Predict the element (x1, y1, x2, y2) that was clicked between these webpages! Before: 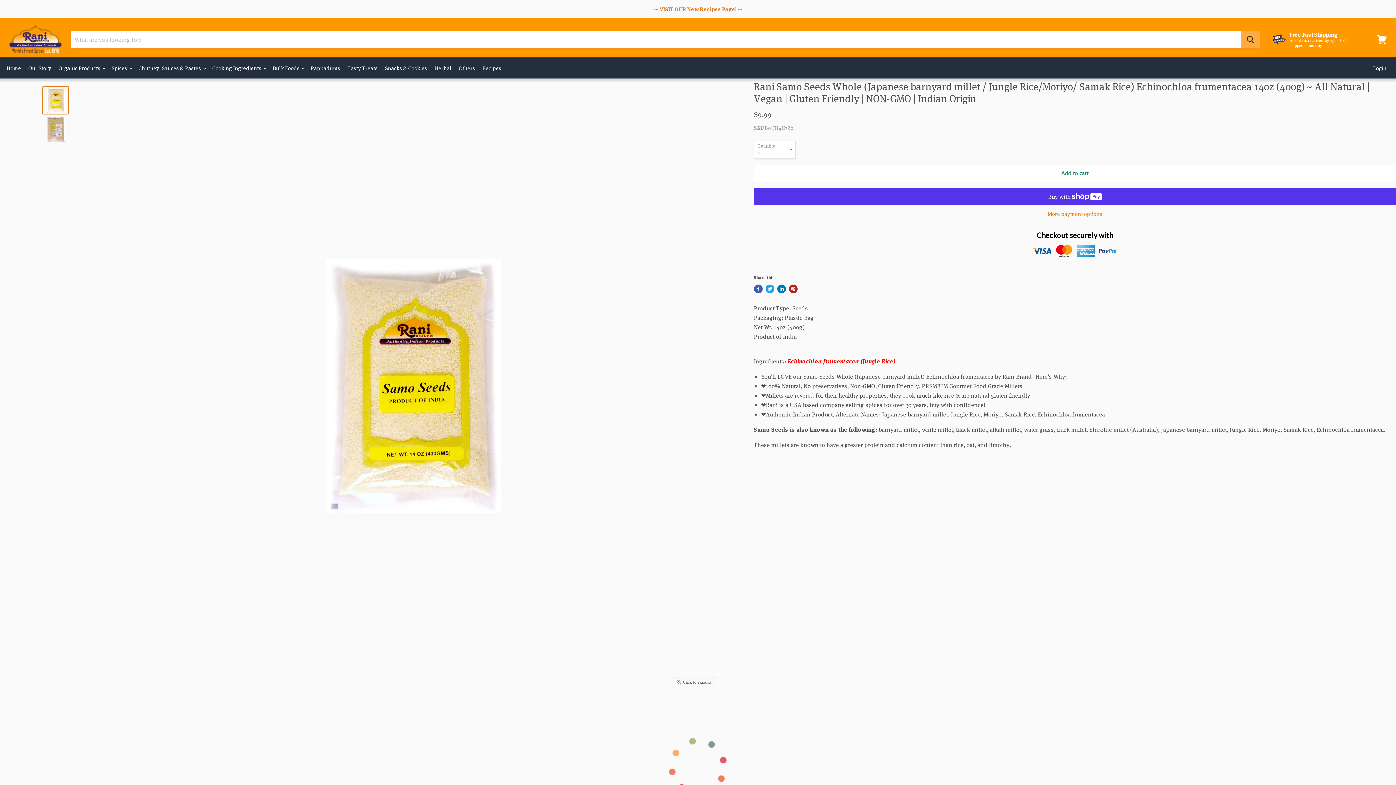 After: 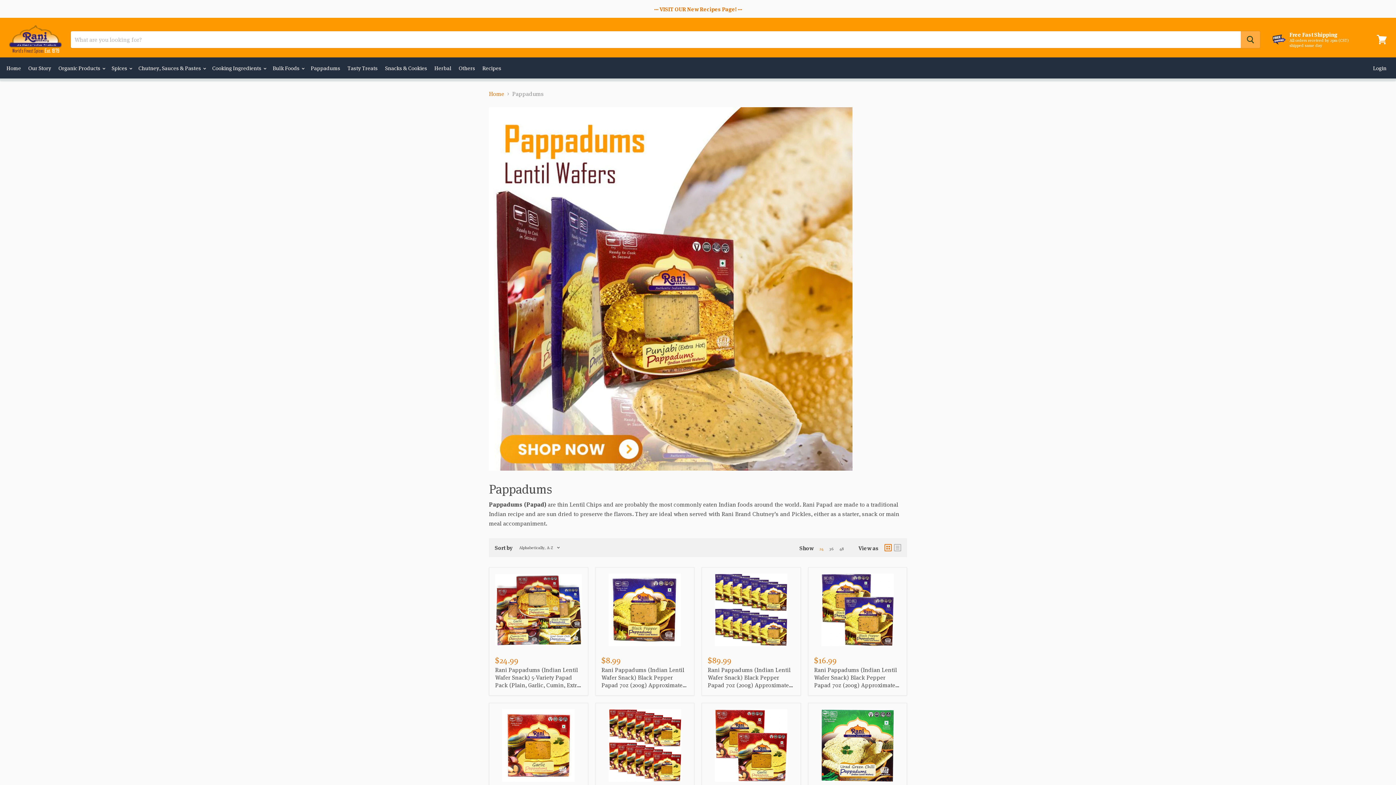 Action: bbox: (308, 60, 343, 75) label: Pappadums